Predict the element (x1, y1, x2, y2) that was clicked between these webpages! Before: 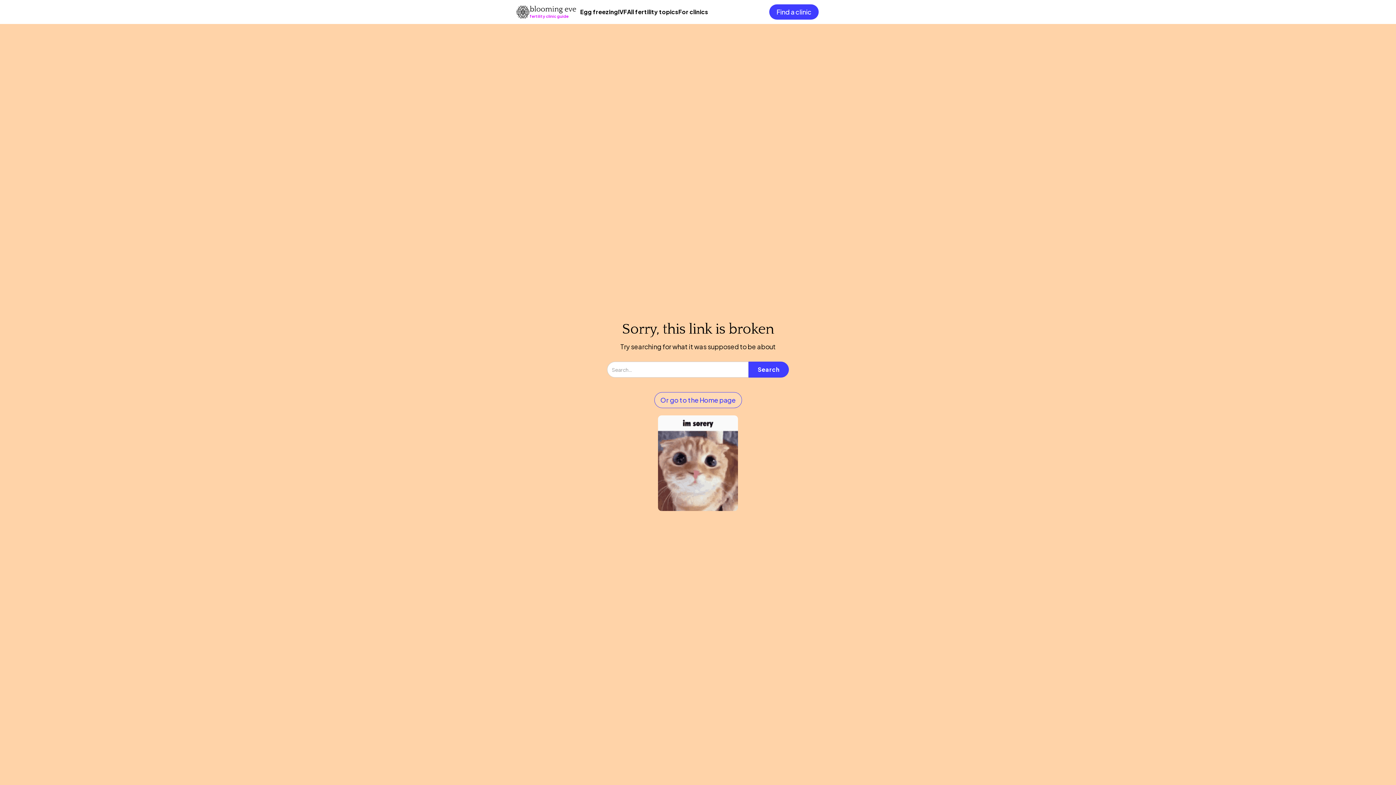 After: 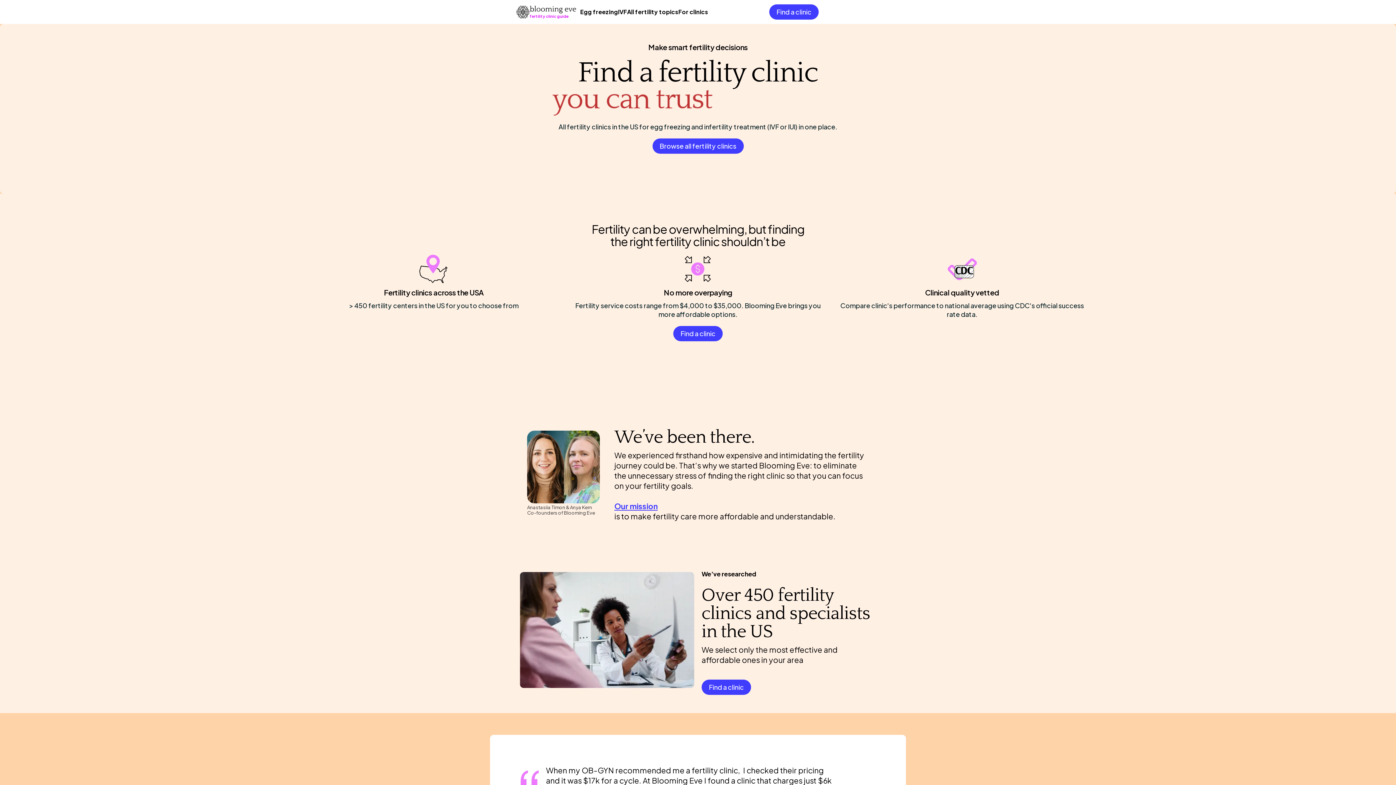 Action: label: home bbox: (516, 3, 576, 20)